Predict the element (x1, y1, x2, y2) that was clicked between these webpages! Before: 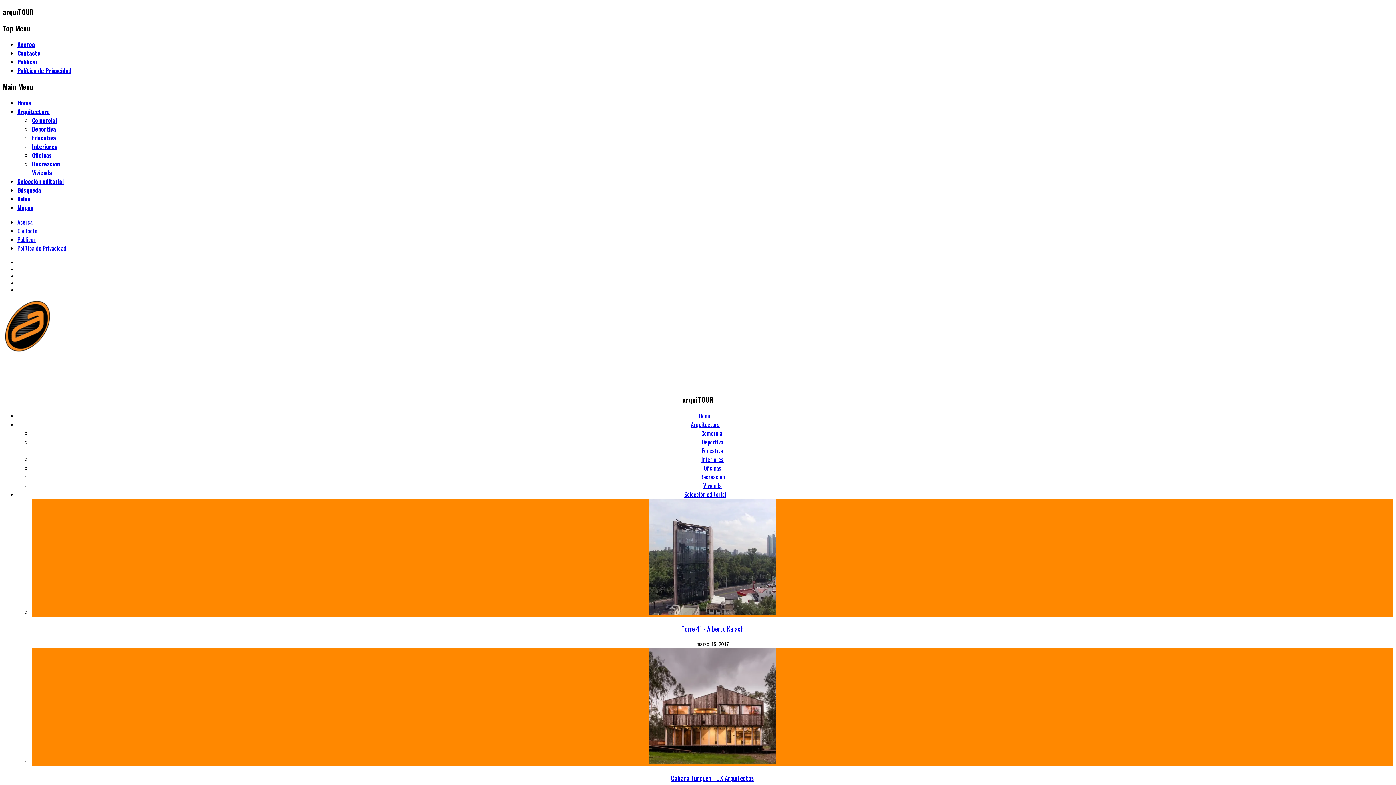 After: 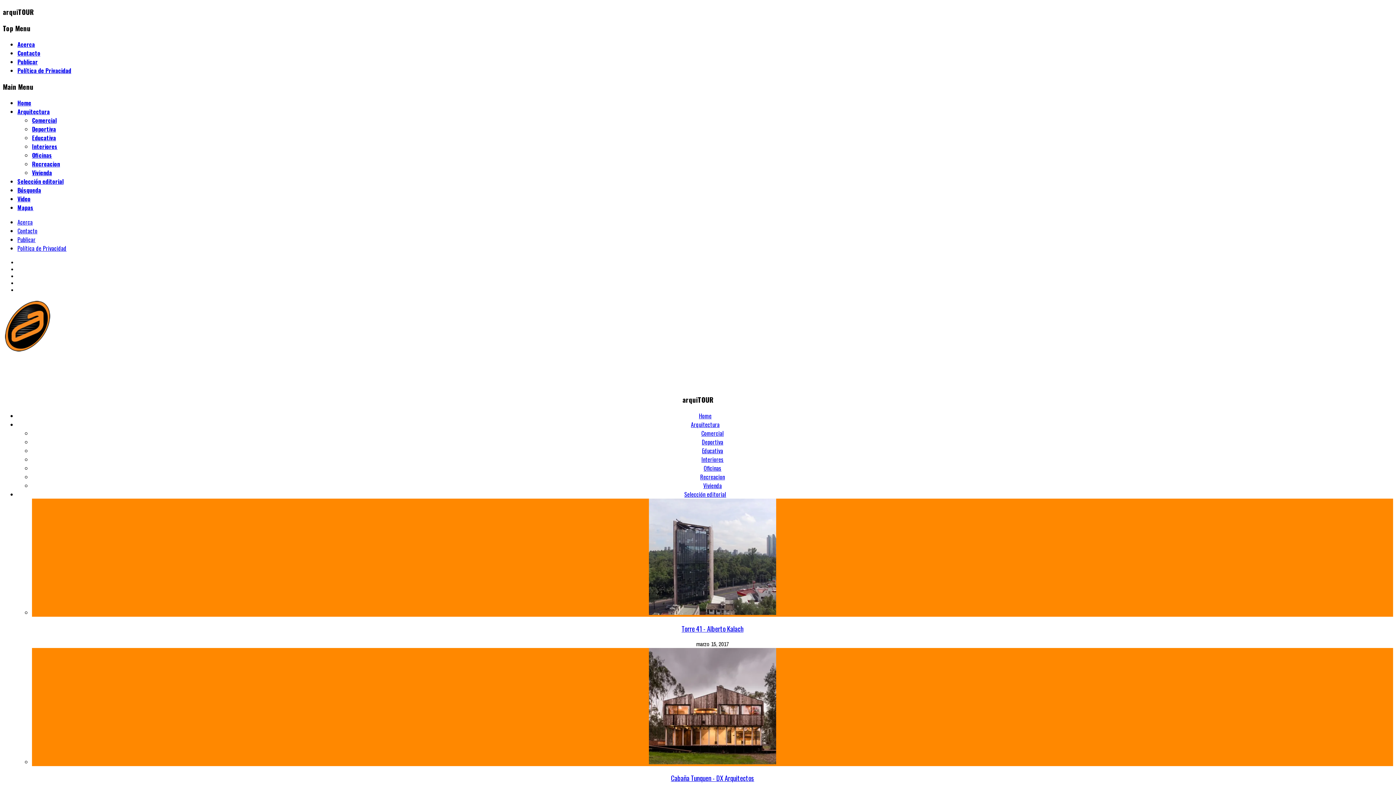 Action: bbox: (32, 168, 52, 176) label: Vivienda